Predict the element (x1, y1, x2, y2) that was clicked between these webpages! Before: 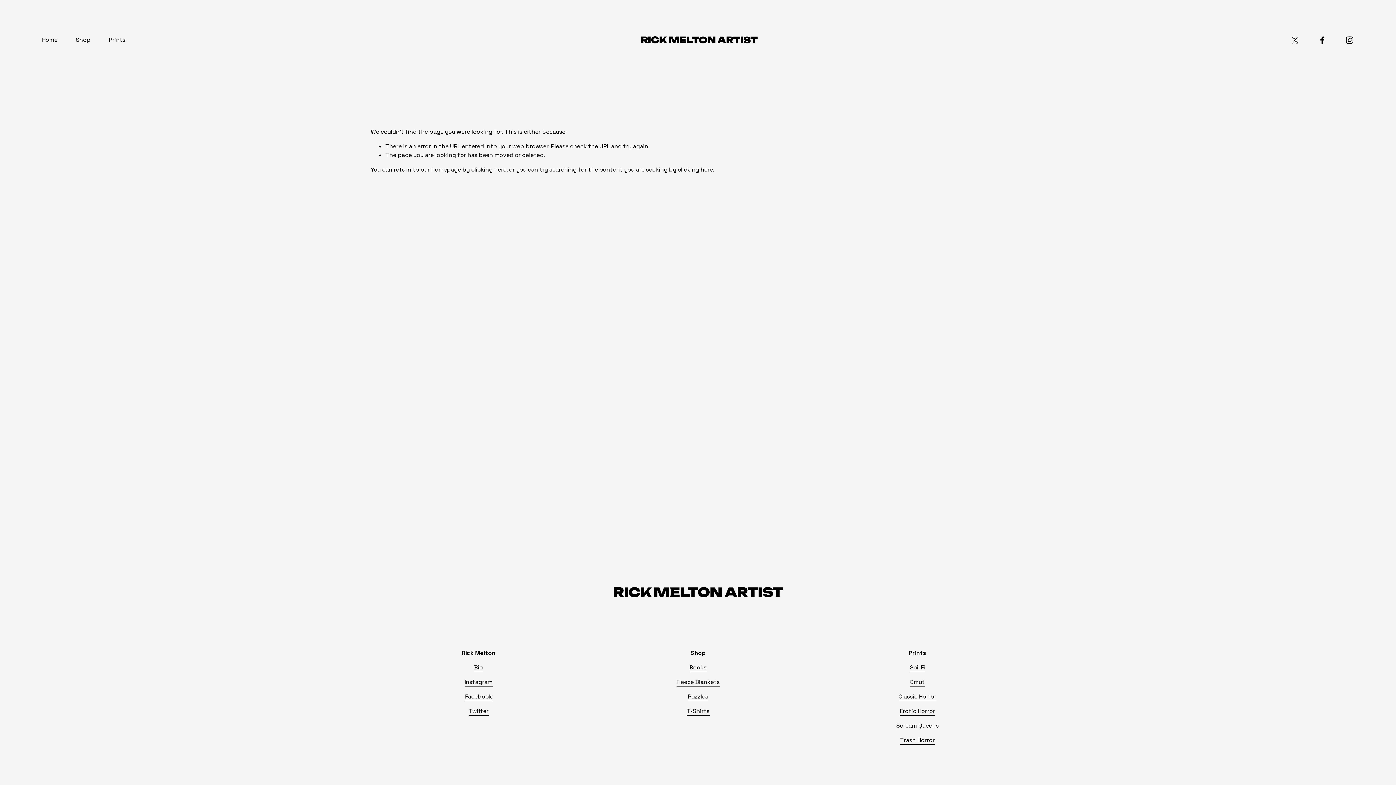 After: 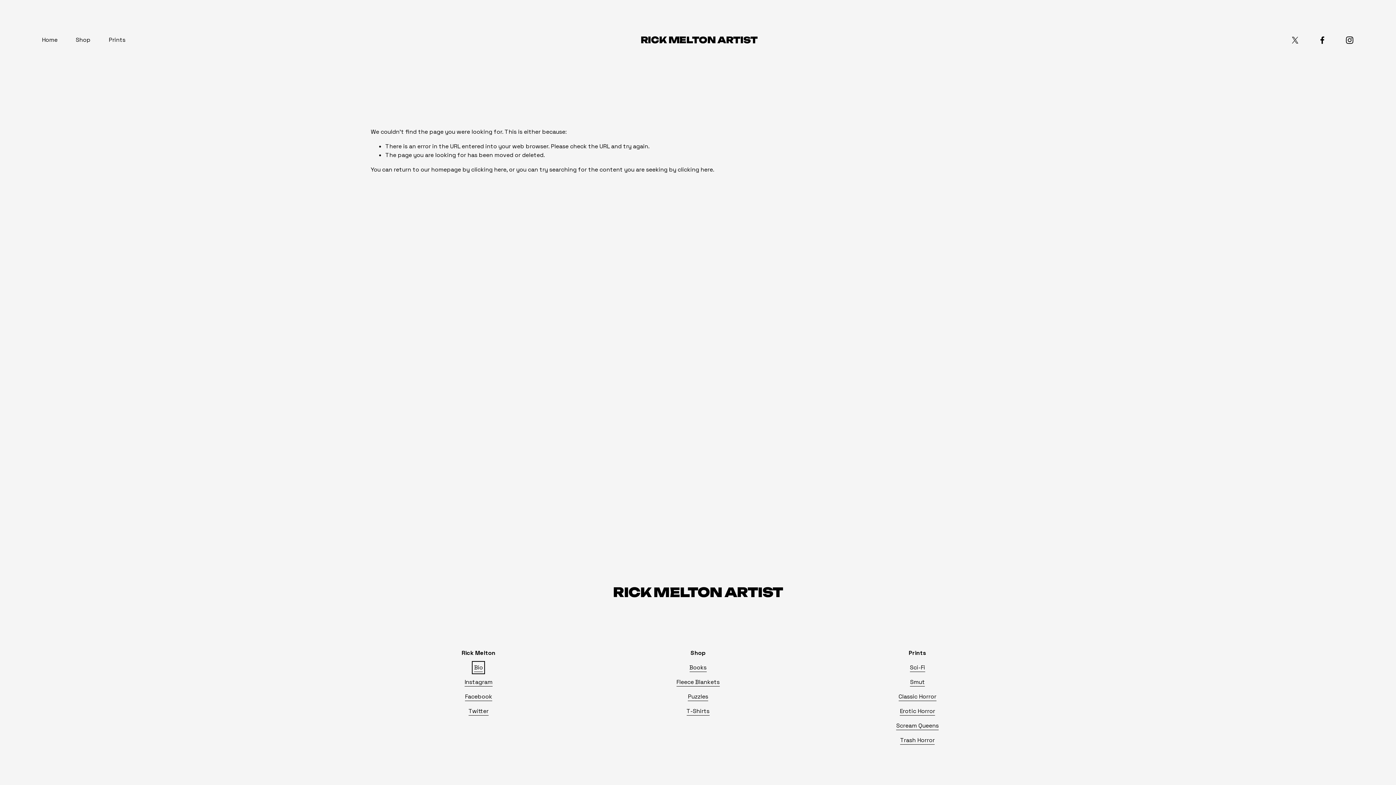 Action: bbox: (474, 663, 483, 672) label: Bio